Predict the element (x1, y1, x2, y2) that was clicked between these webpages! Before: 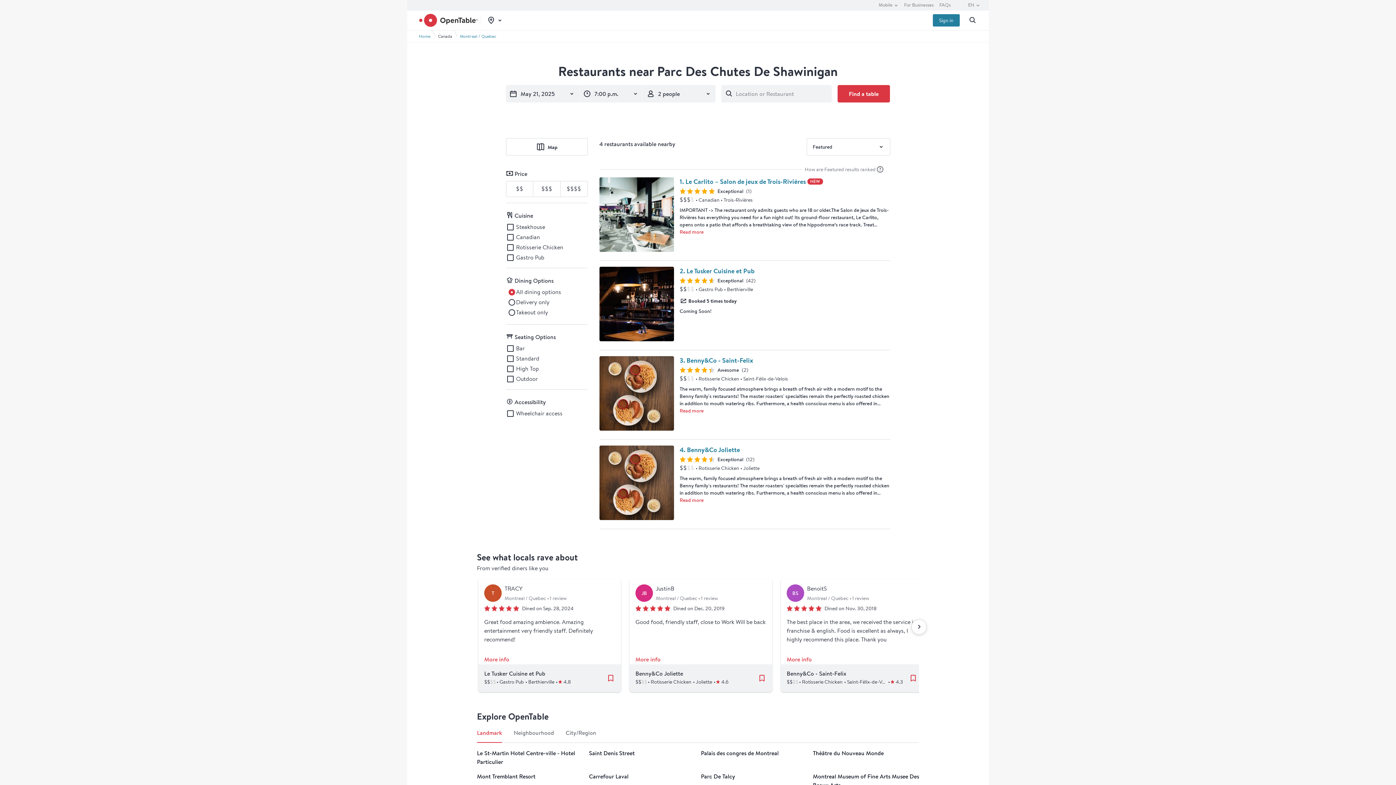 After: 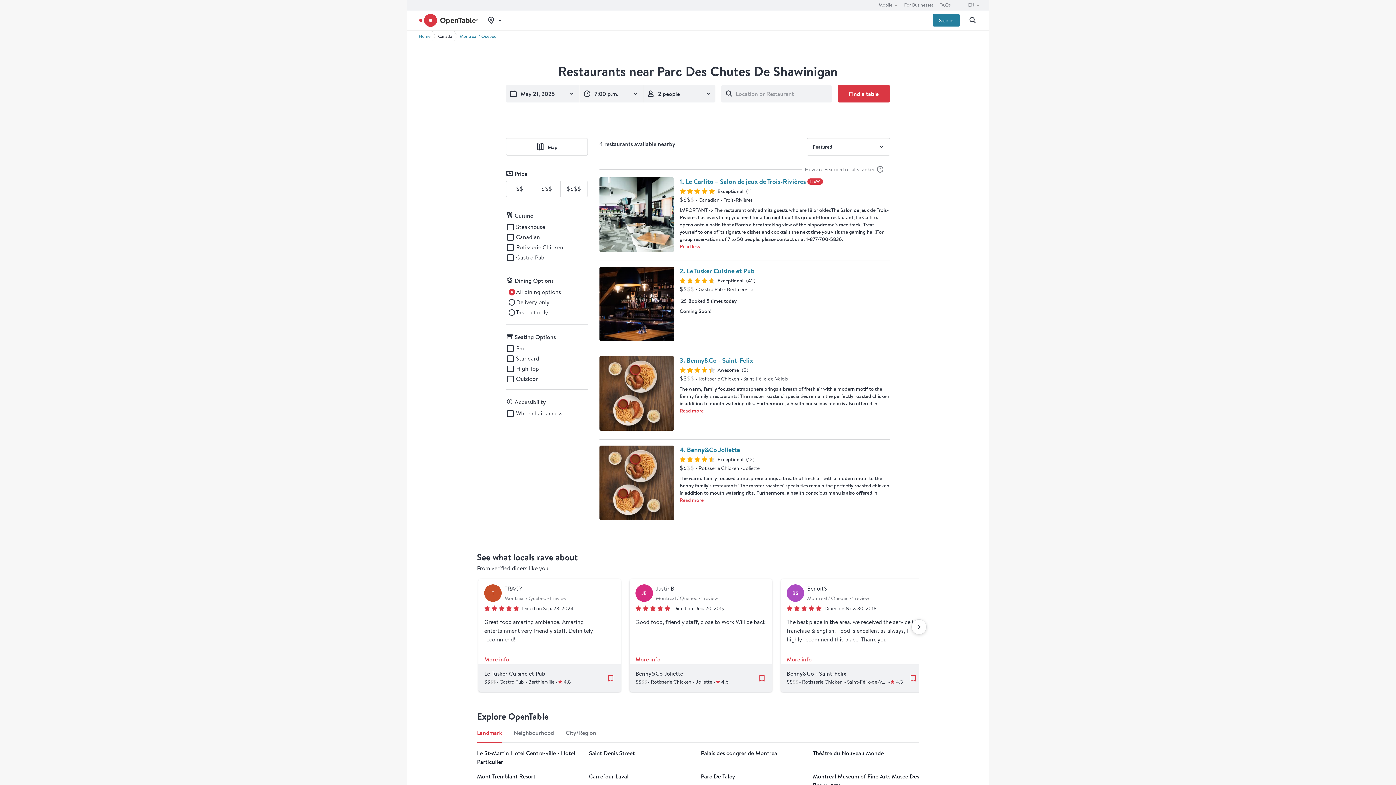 Action: bbox: (679, 229, 703, 234) label: Read more